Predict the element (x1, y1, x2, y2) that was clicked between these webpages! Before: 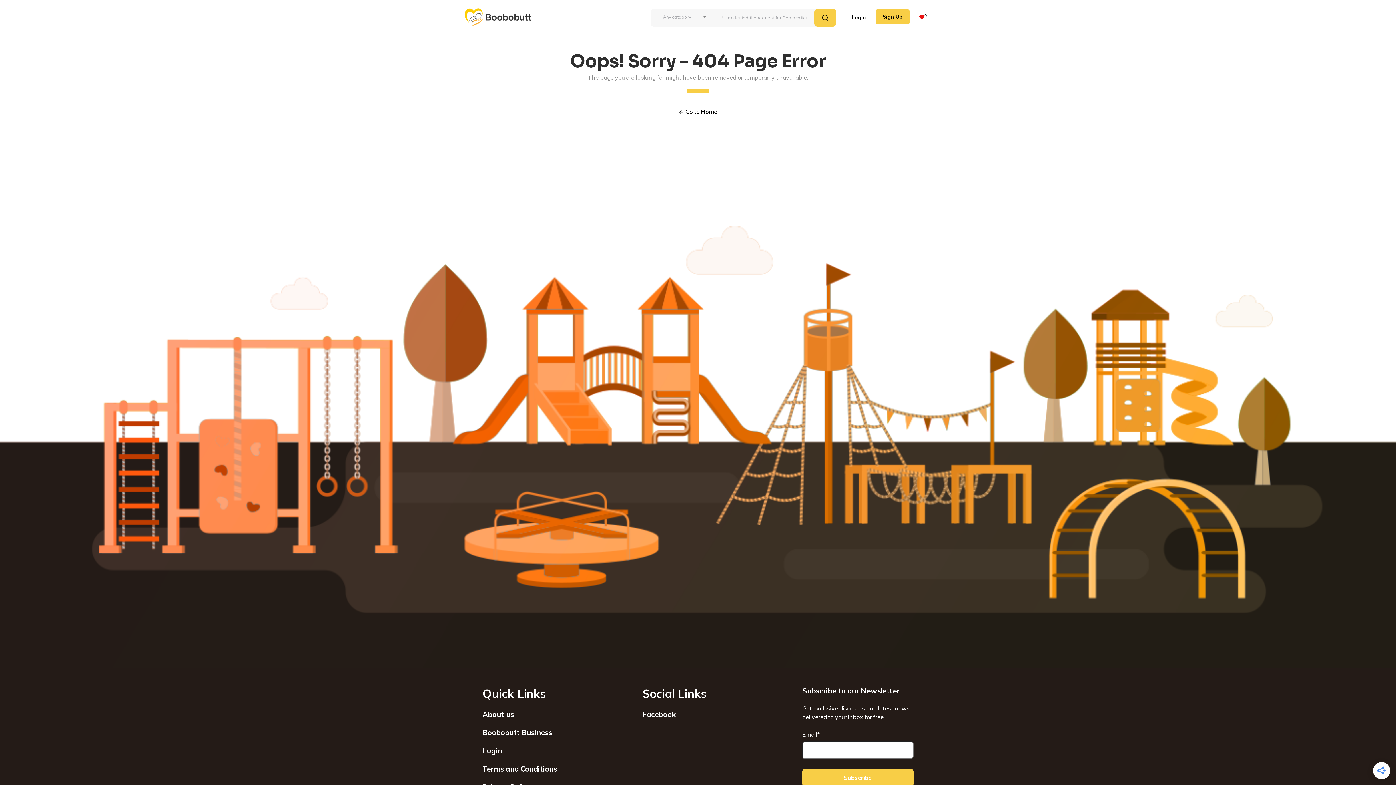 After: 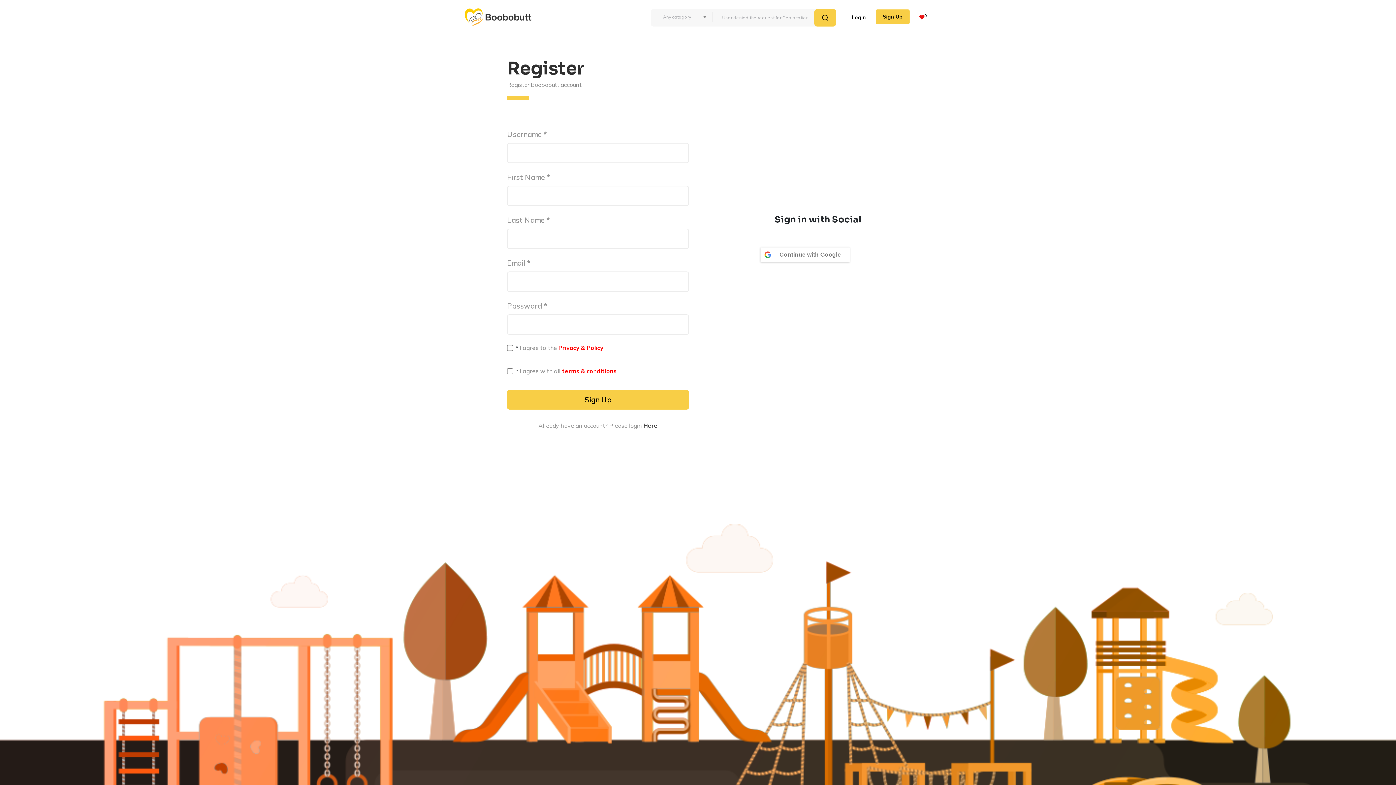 Action: label: Sign Up bbox: (876, 9, 909, 24)